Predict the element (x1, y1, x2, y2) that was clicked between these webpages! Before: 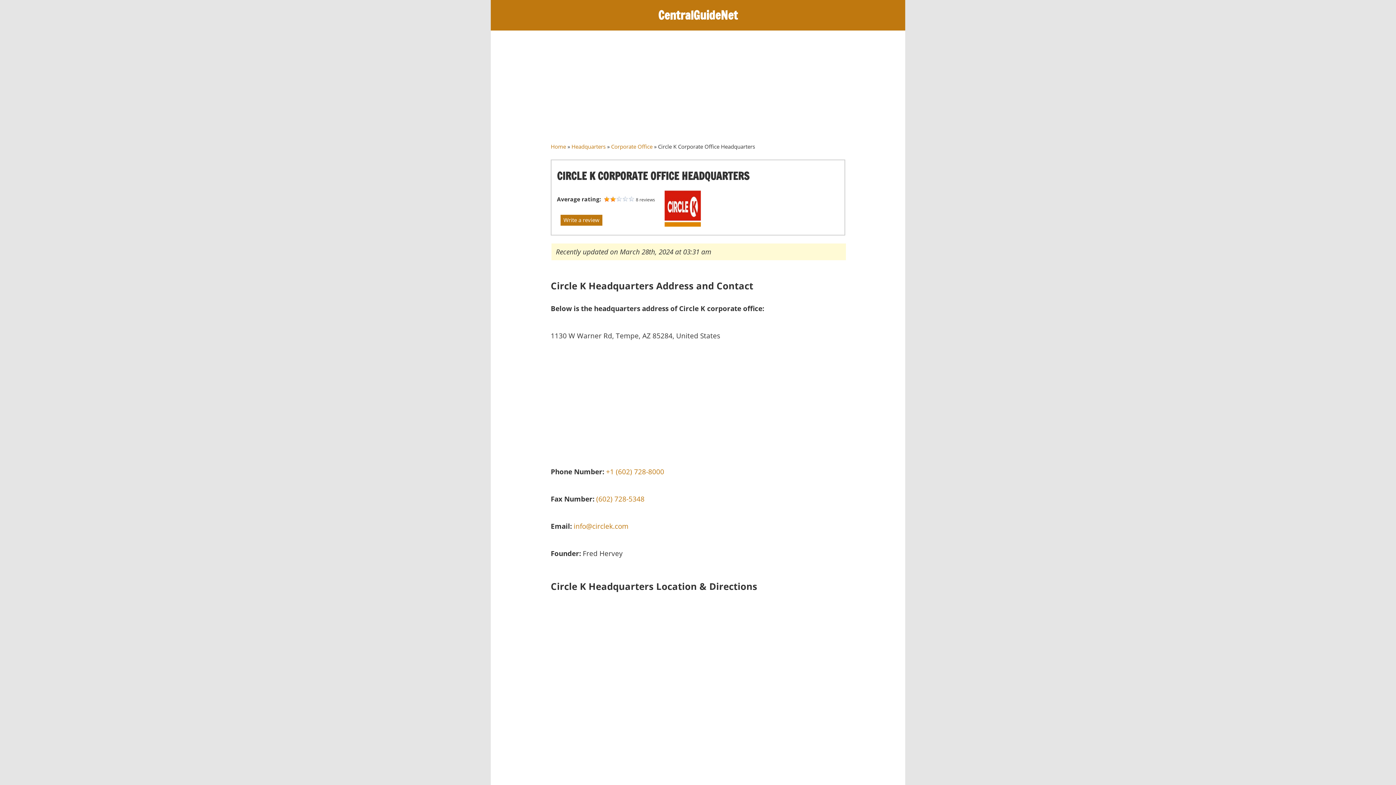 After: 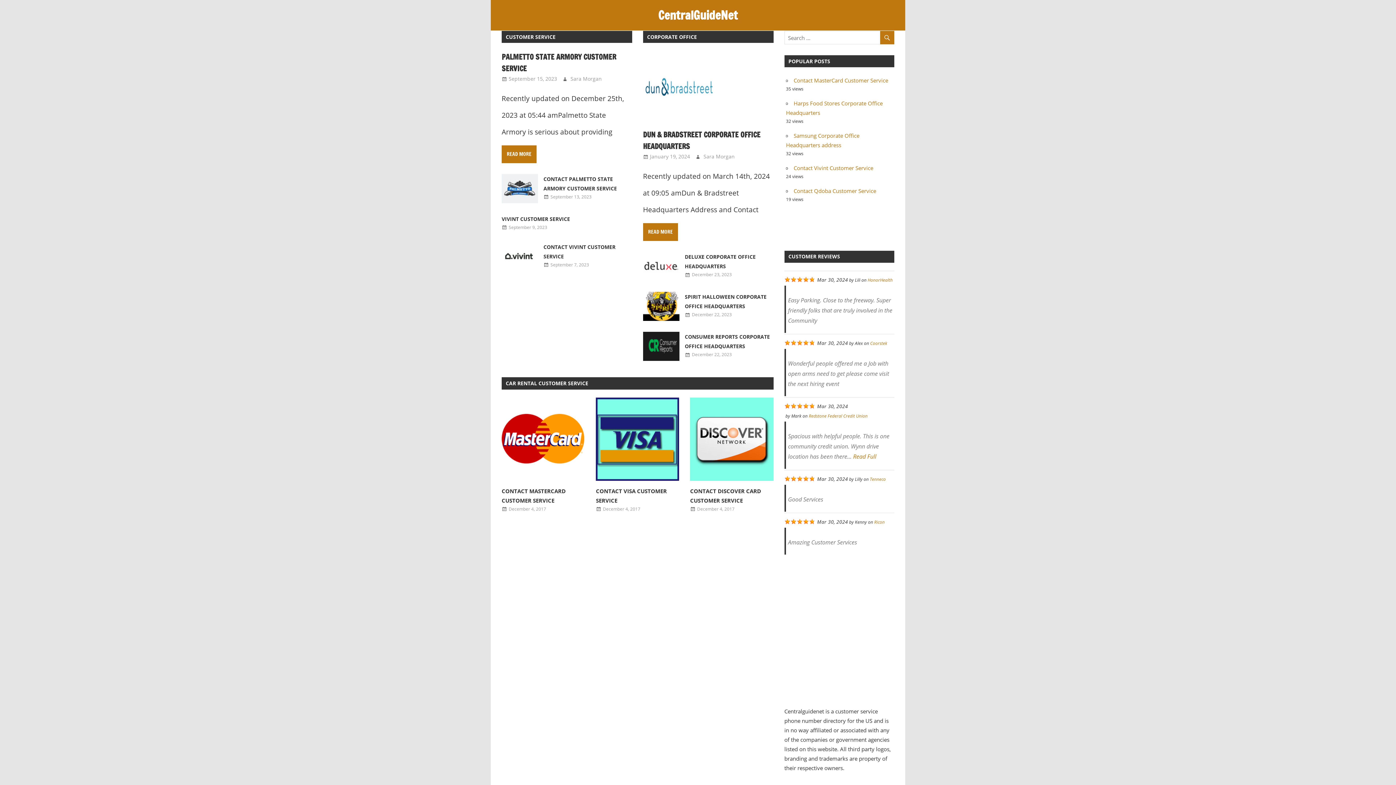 Action: label: CentralGuideNet bbox: (658, 6, 738, 23)